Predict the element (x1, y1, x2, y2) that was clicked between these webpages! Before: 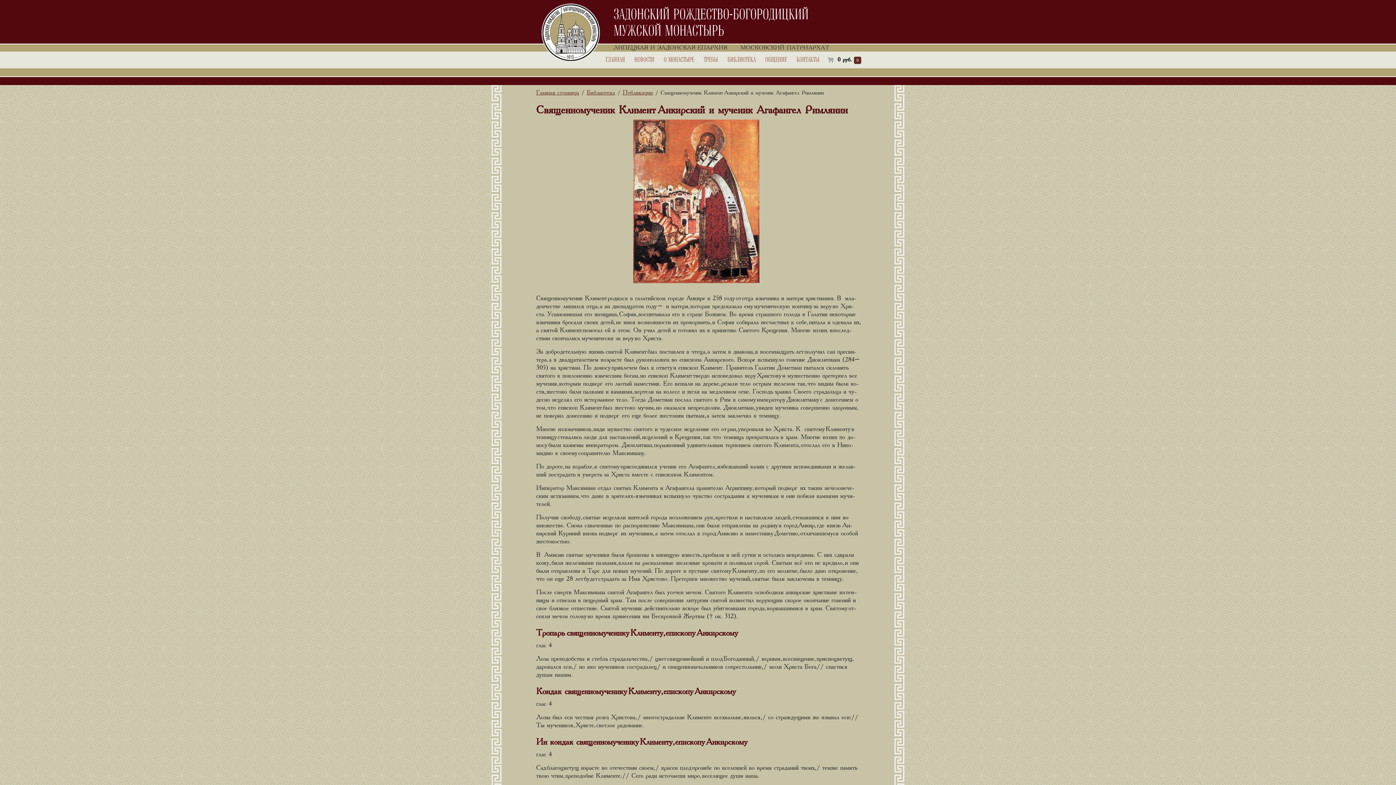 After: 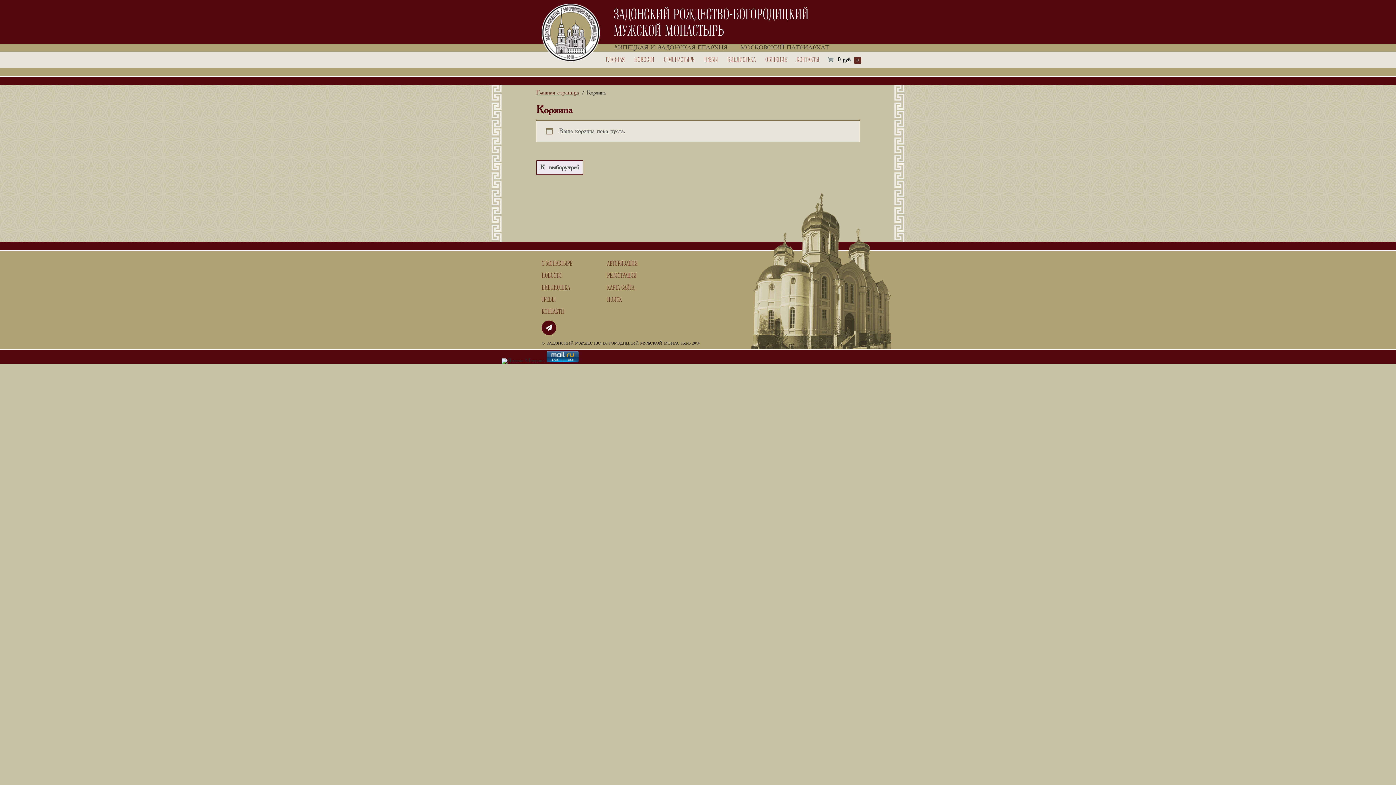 Action: label: 0 руб. 0 bbox: (837, 57, 861, 62)